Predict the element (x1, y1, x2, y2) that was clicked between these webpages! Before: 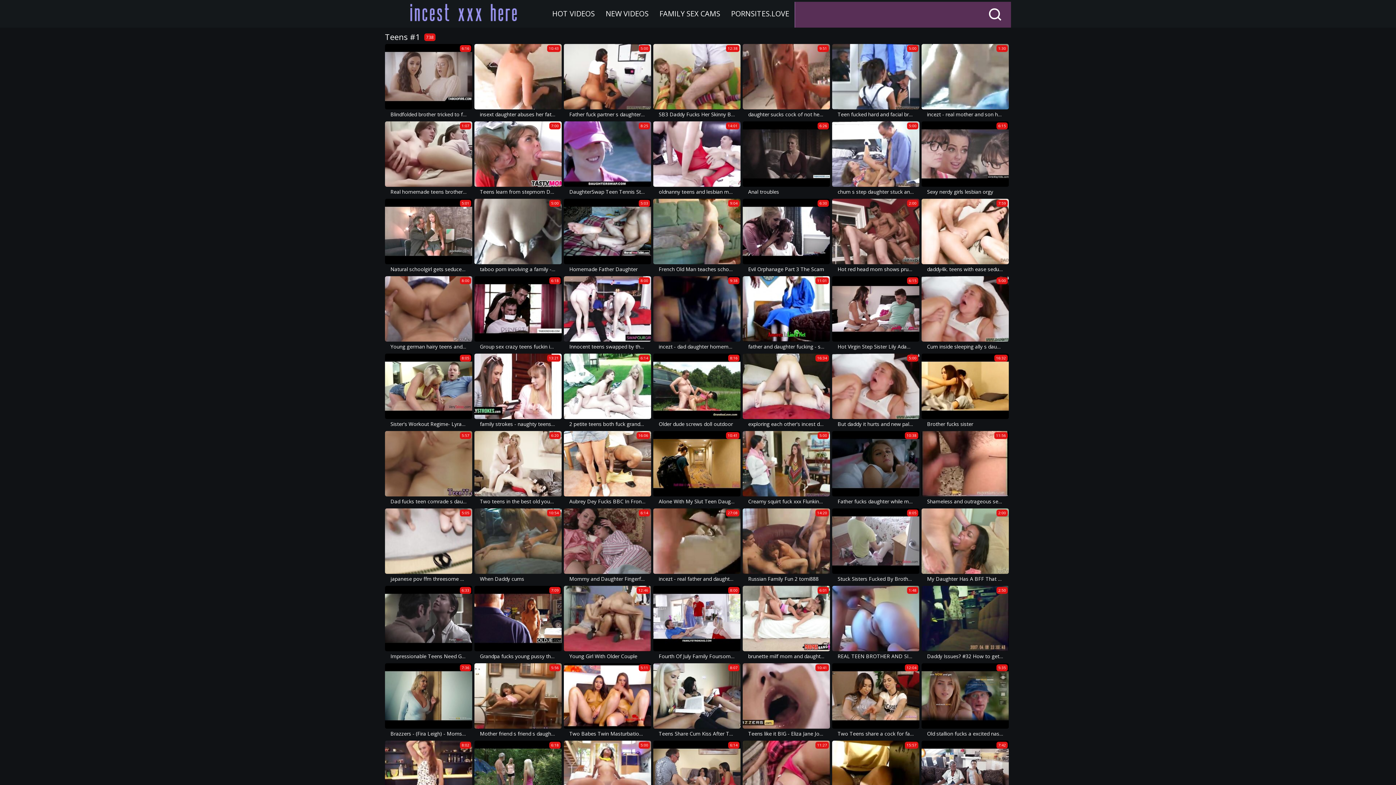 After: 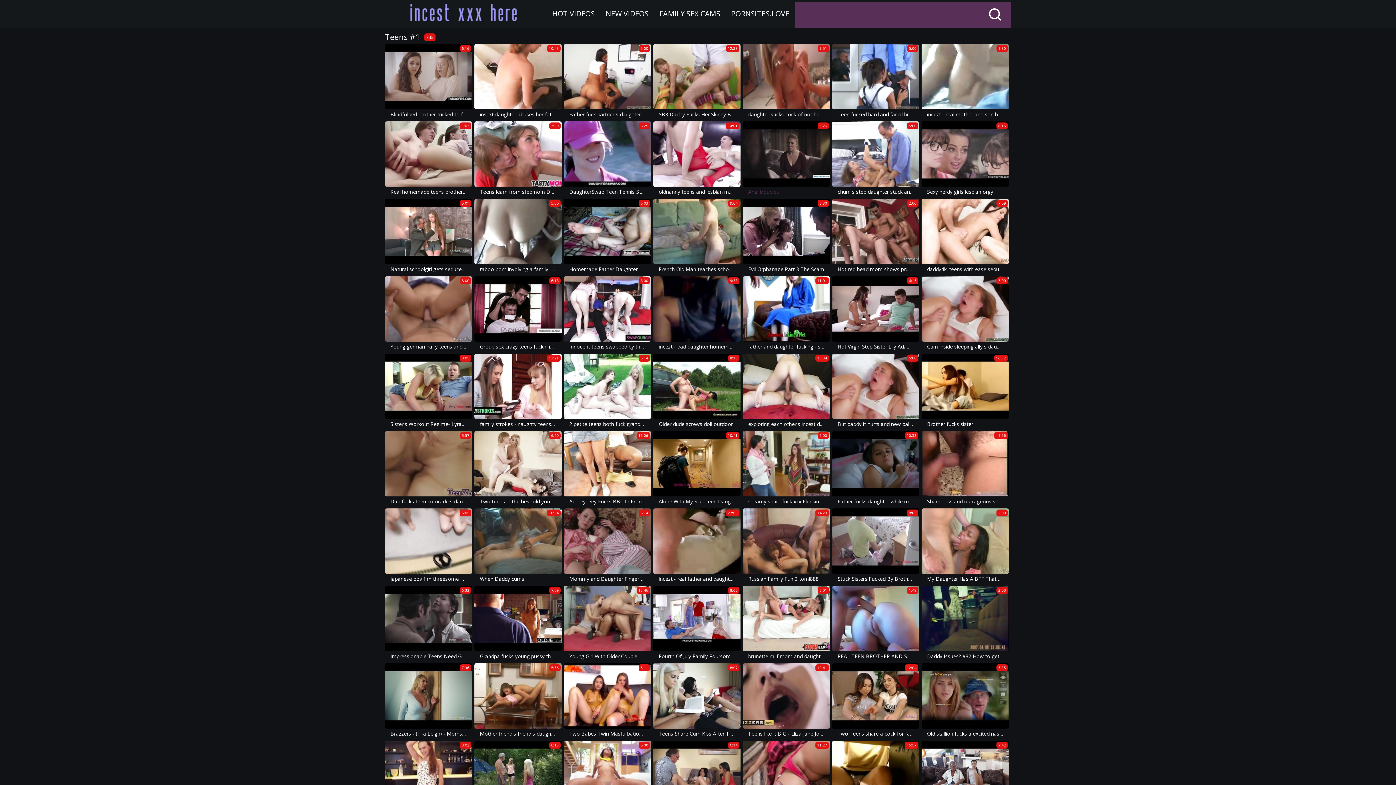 Action: label: 6:26
Anal troubles bbox: (742, 121, 830, 196)